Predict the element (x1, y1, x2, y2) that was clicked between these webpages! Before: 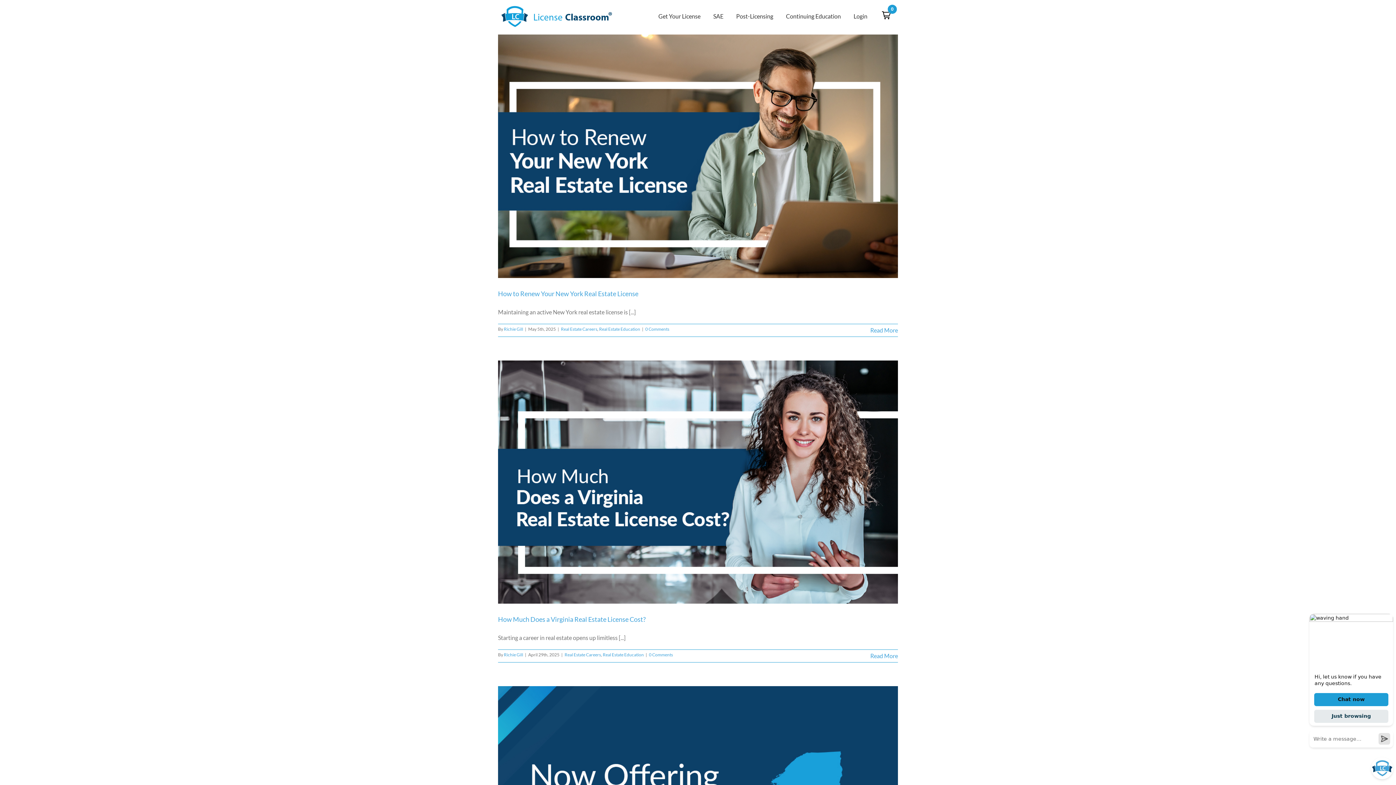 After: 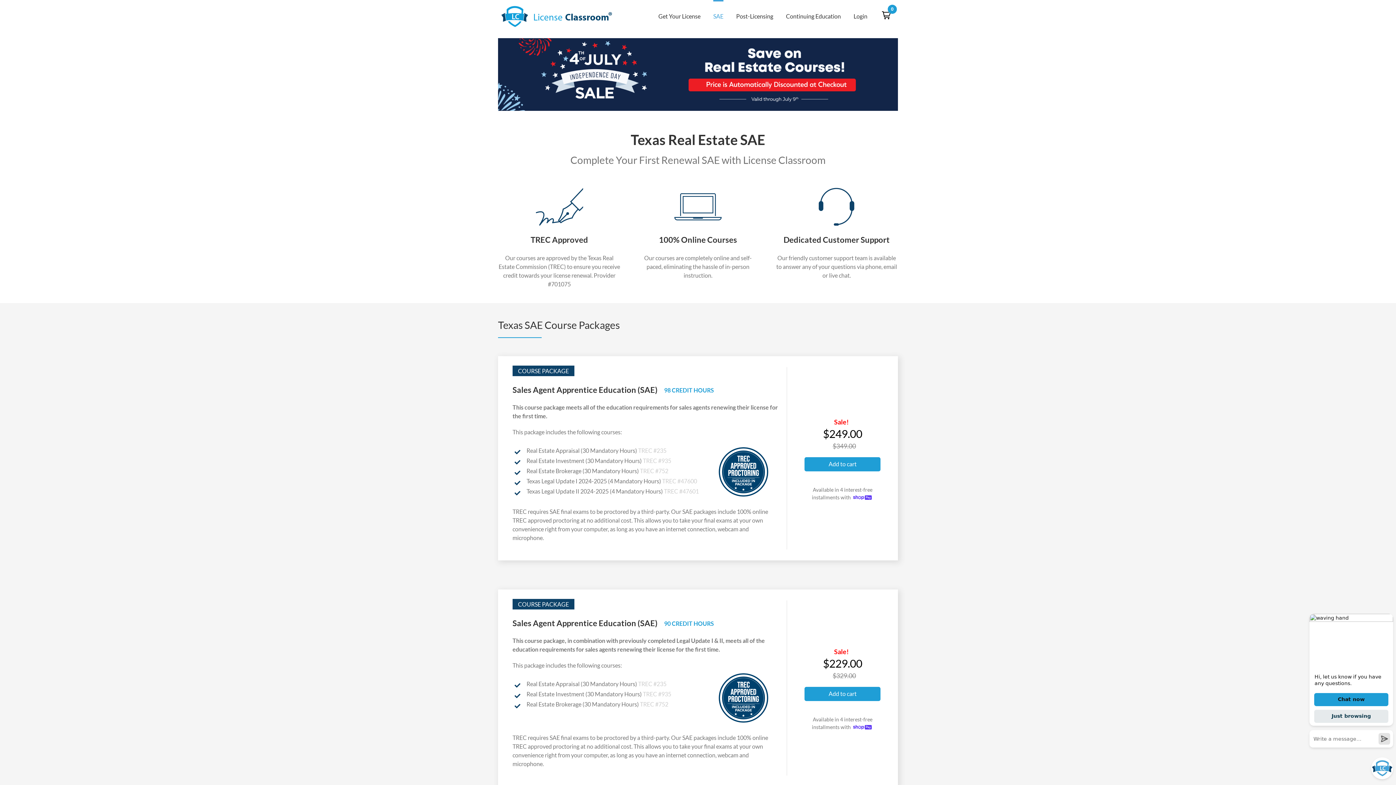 Action: label: SAE bbox: (713, 0, 723, 30)